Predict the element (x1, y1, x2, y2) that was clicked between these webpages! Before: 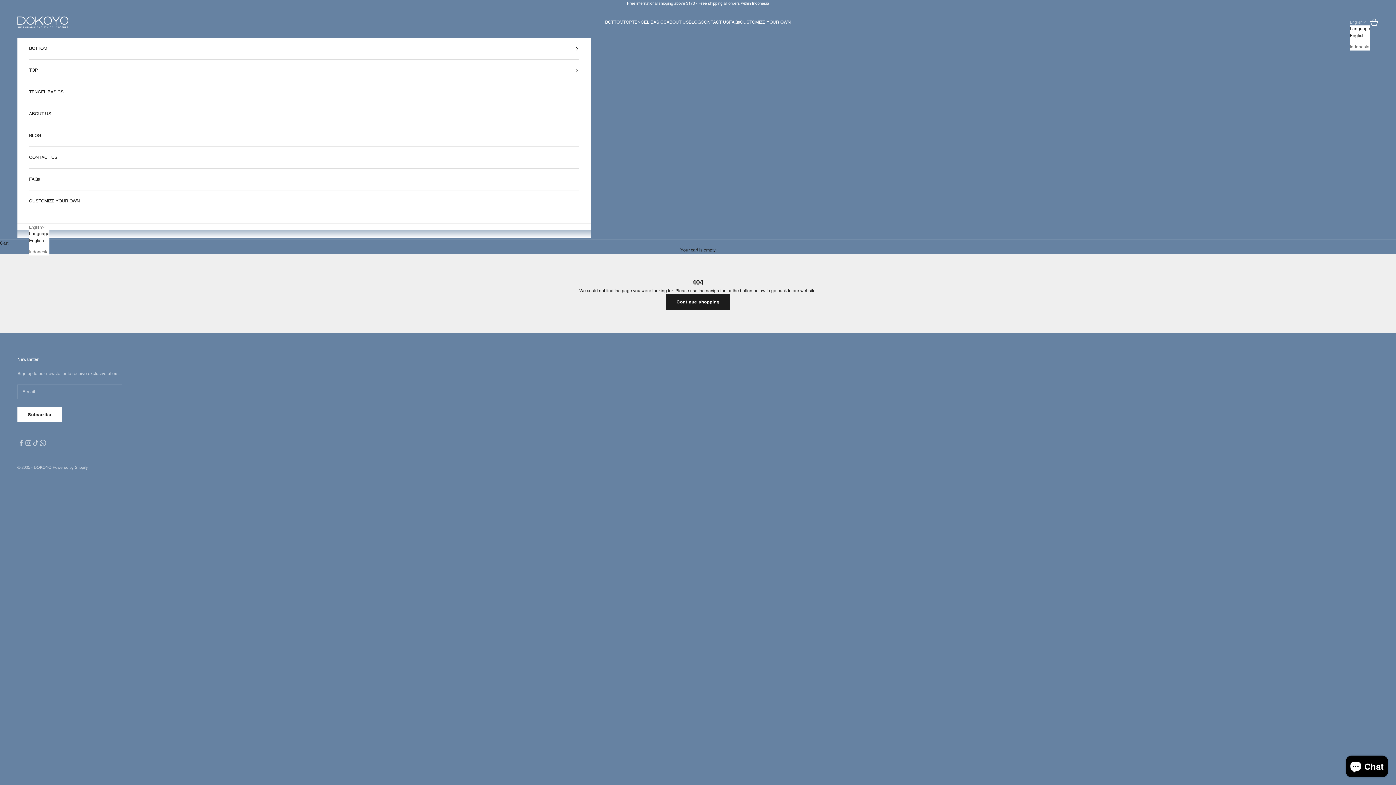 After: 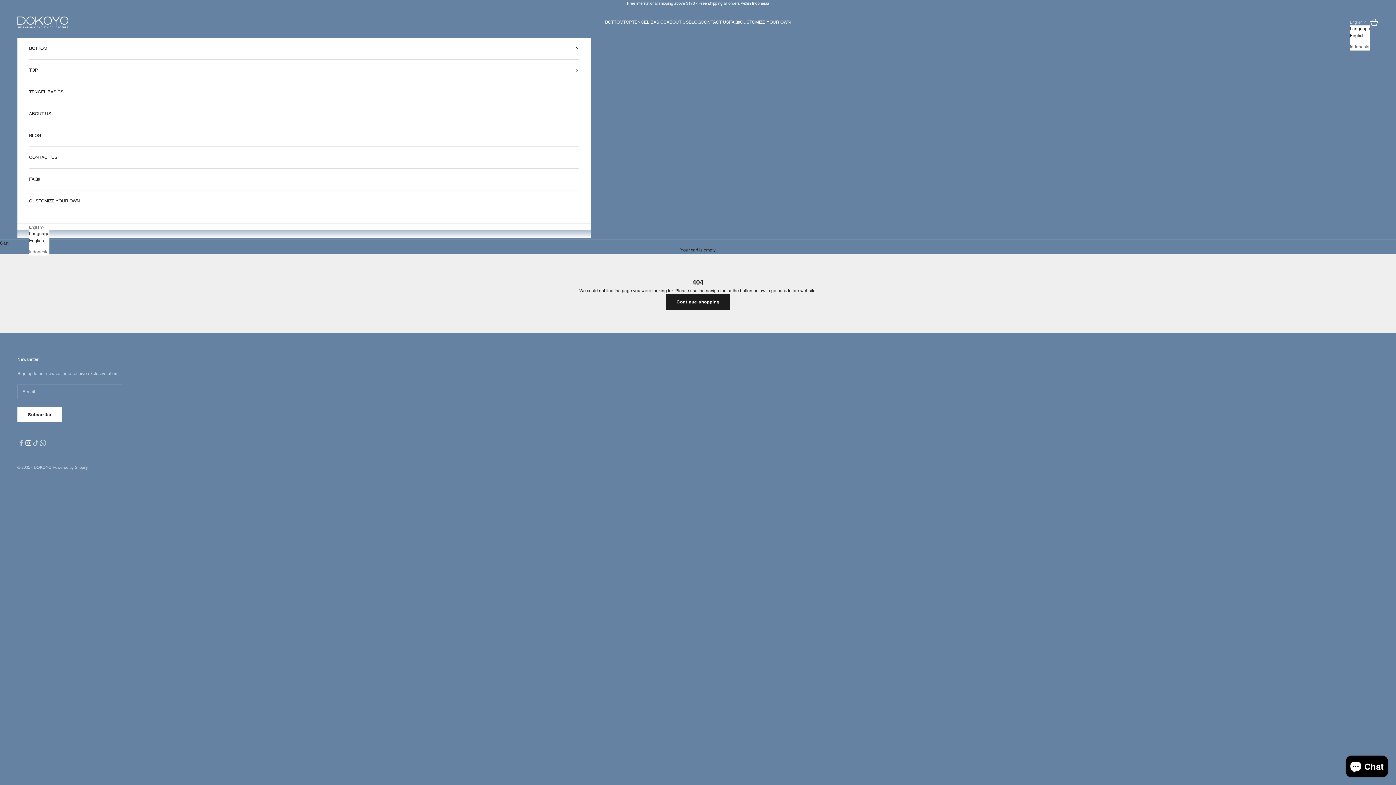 Action: bbox: (24, 439, 32, 446) label: Follow on Instagram